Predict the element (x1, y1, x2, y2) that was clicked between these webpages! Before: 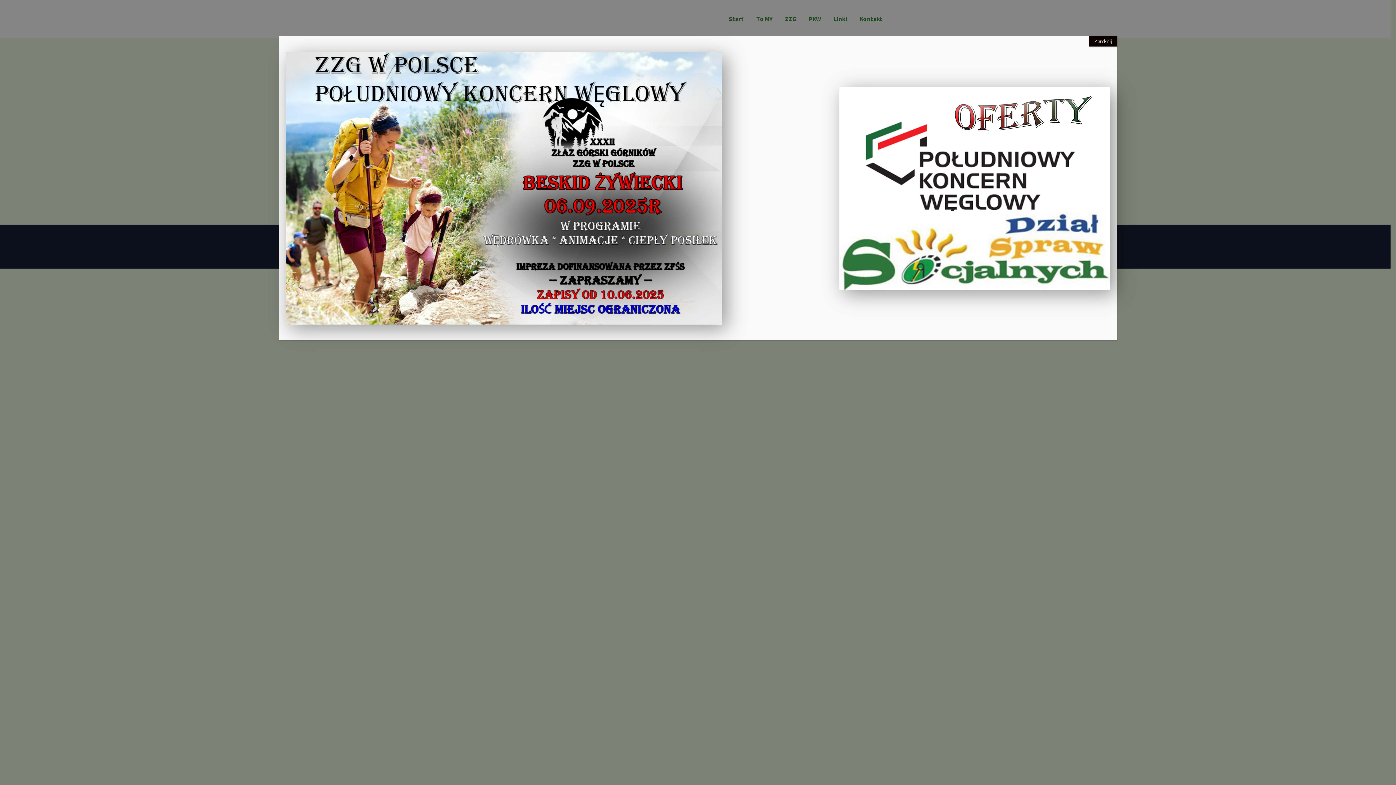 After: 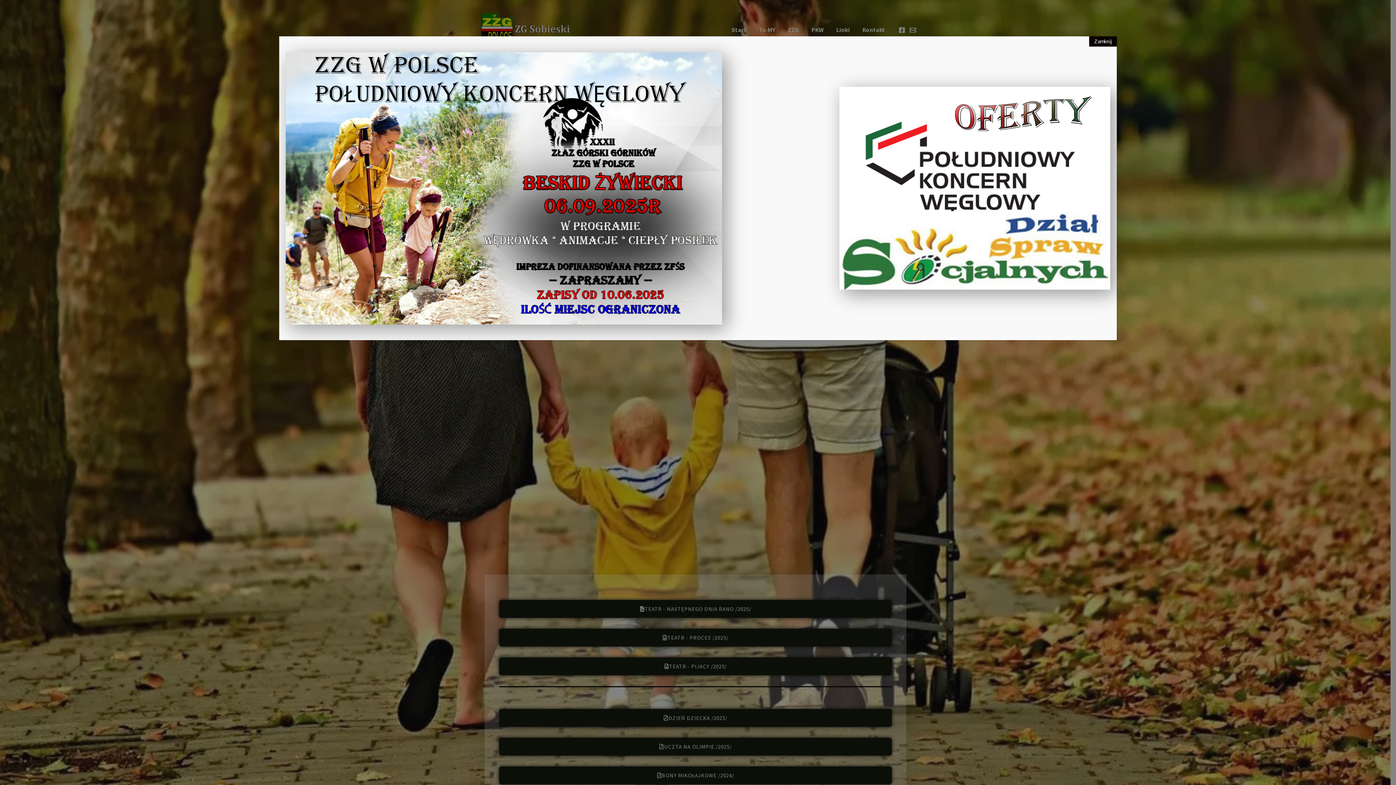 Action: bbox: (839, 282, 1110, 289)